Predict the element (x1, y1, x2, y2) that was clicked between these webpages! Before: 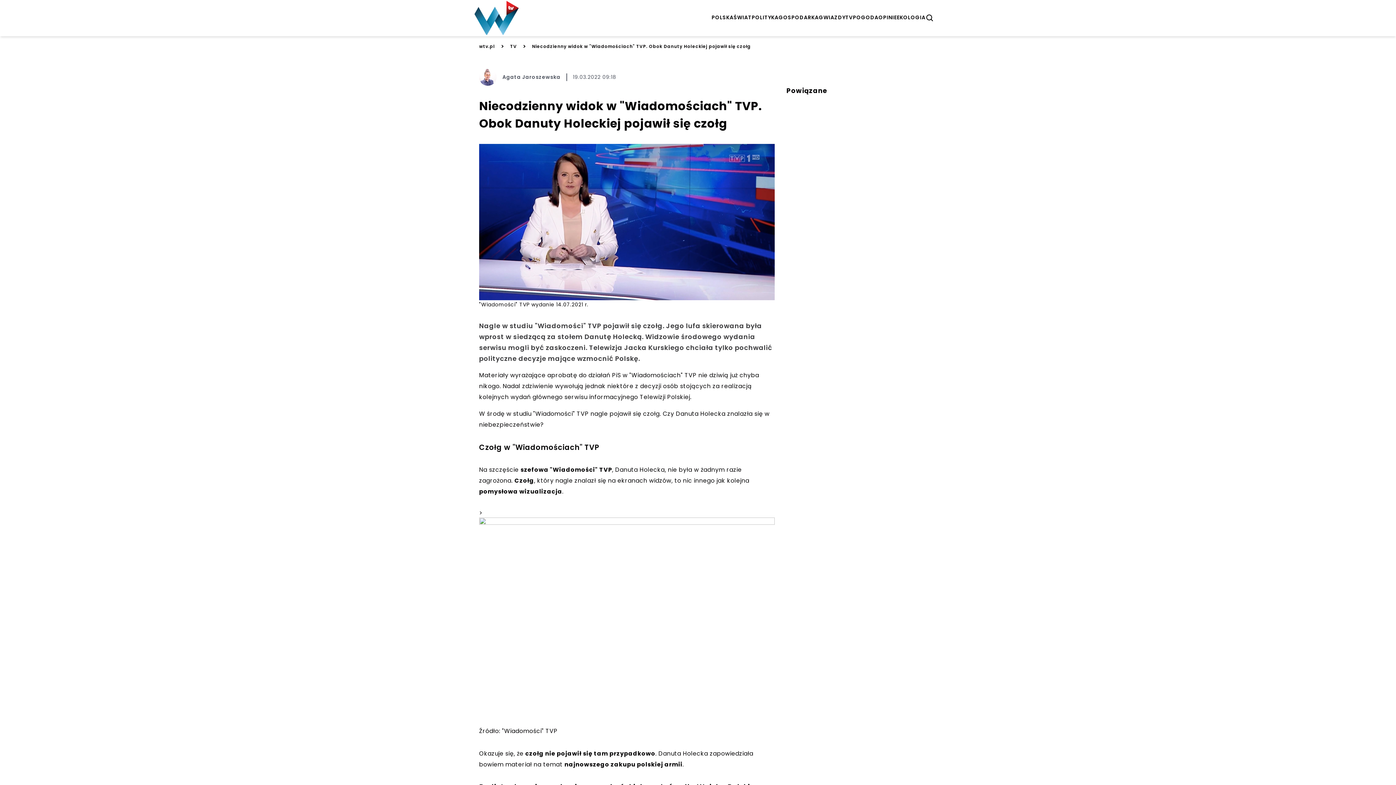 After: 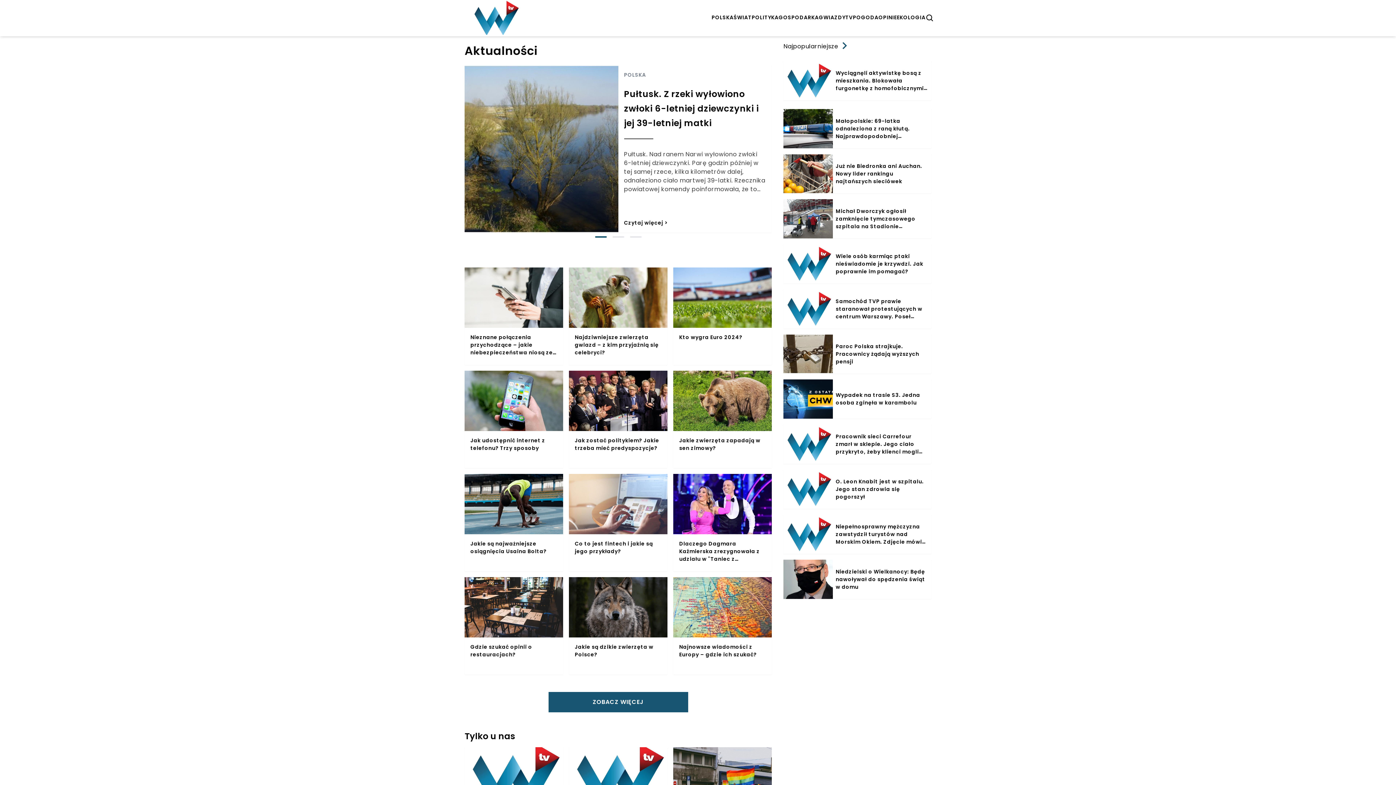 Action: label: wtv.pl bbox: (479, 43, 495, 49)